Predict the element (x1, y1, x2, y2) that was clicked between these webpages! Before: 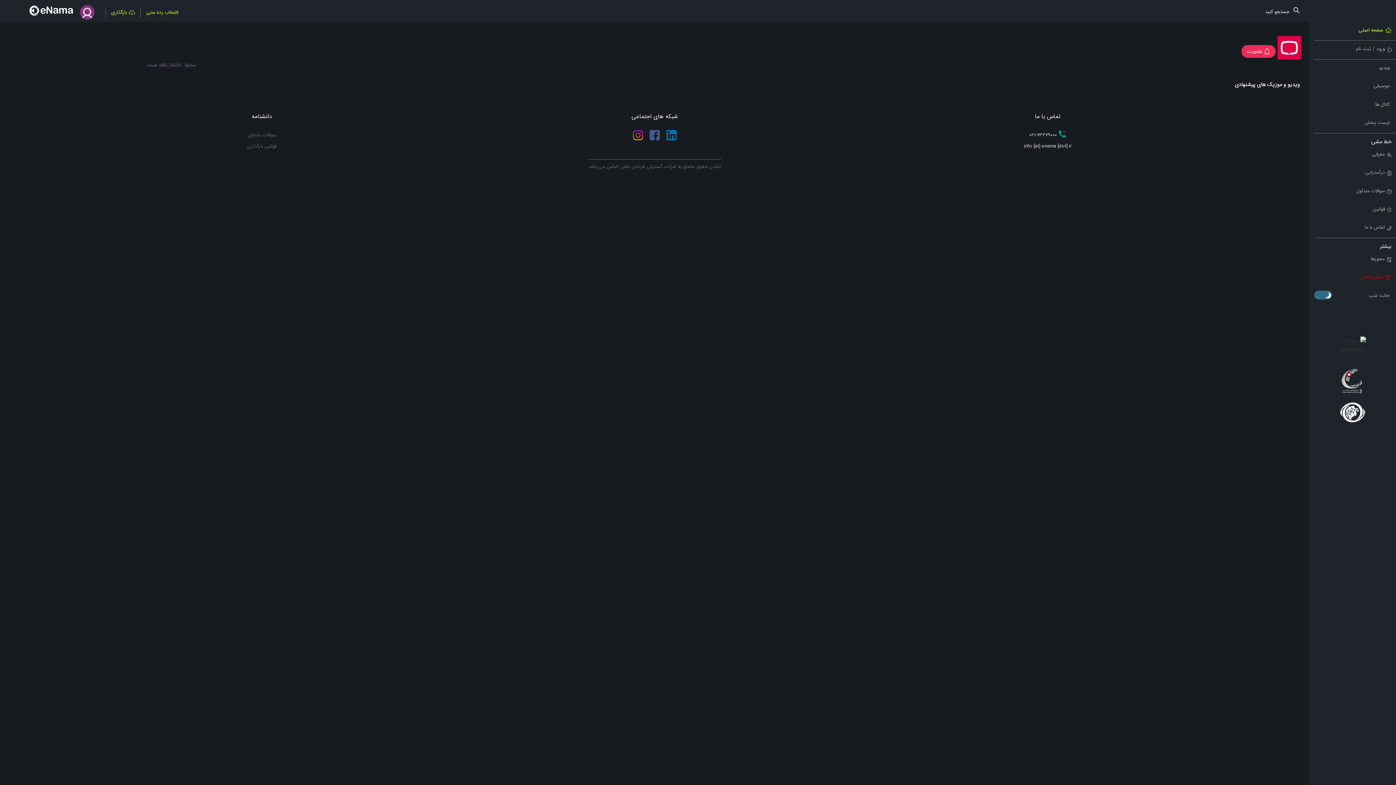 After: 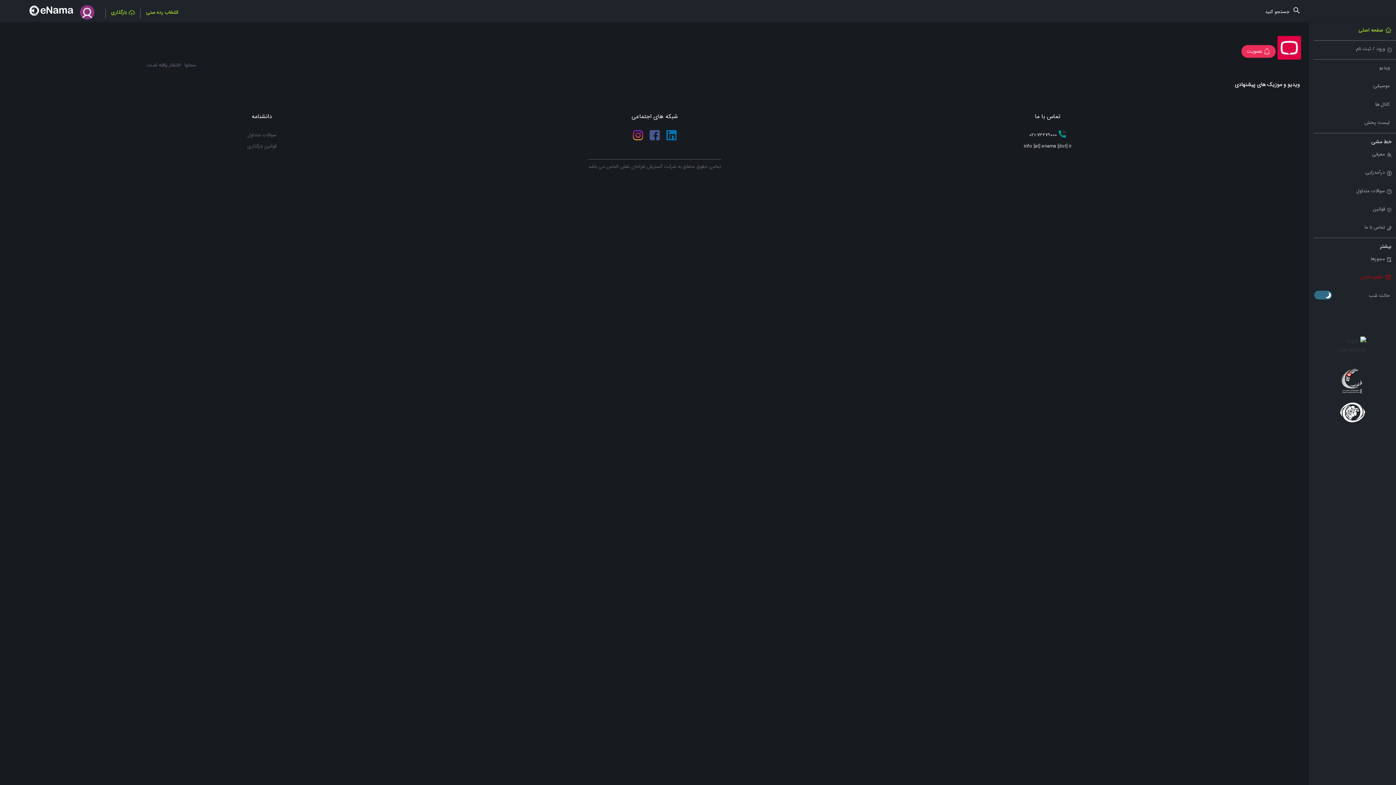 Action: bbox: (633, 129, 643, 140)